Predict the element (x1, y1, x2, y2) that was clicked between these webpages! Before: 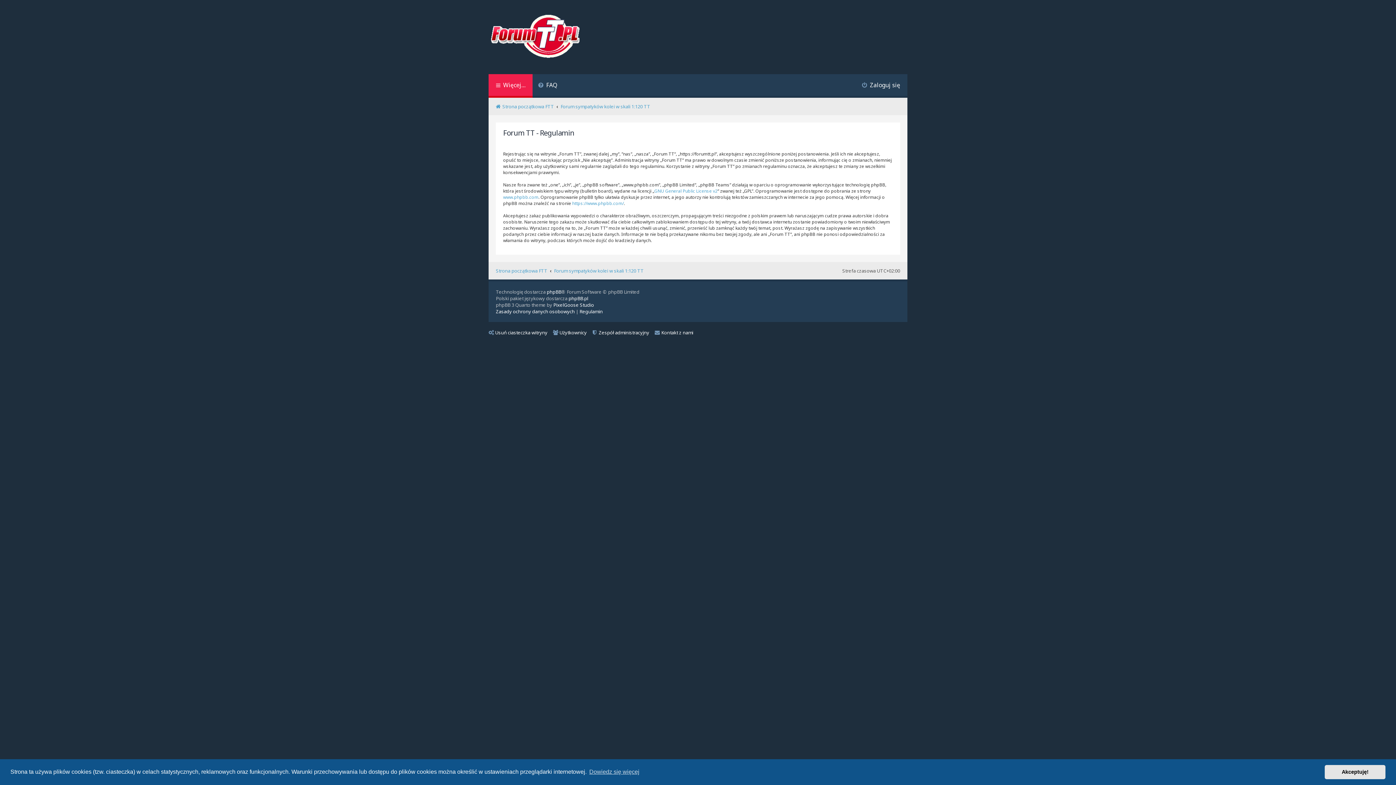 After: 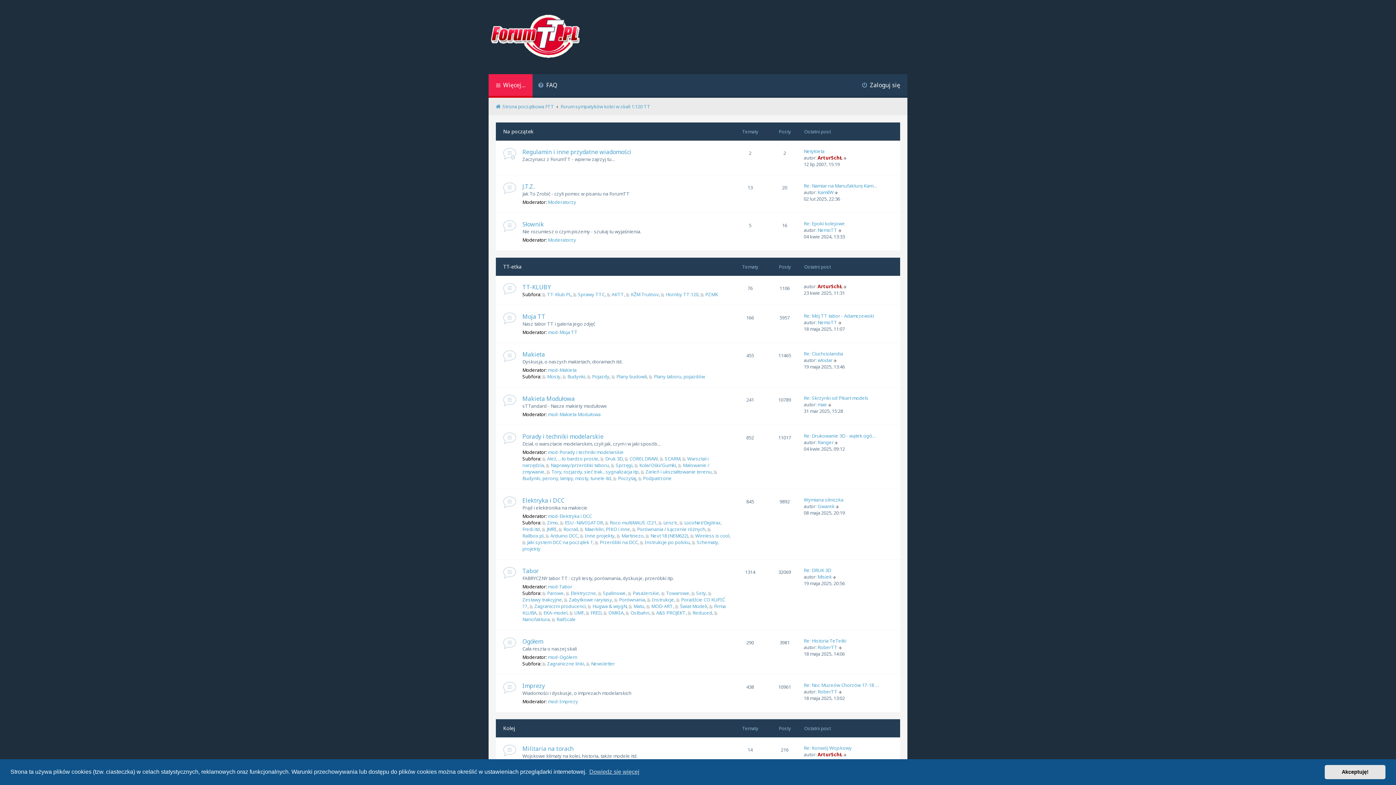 Action: label: Strona początkowa FTT bbox: (496, 267, 547, 274)